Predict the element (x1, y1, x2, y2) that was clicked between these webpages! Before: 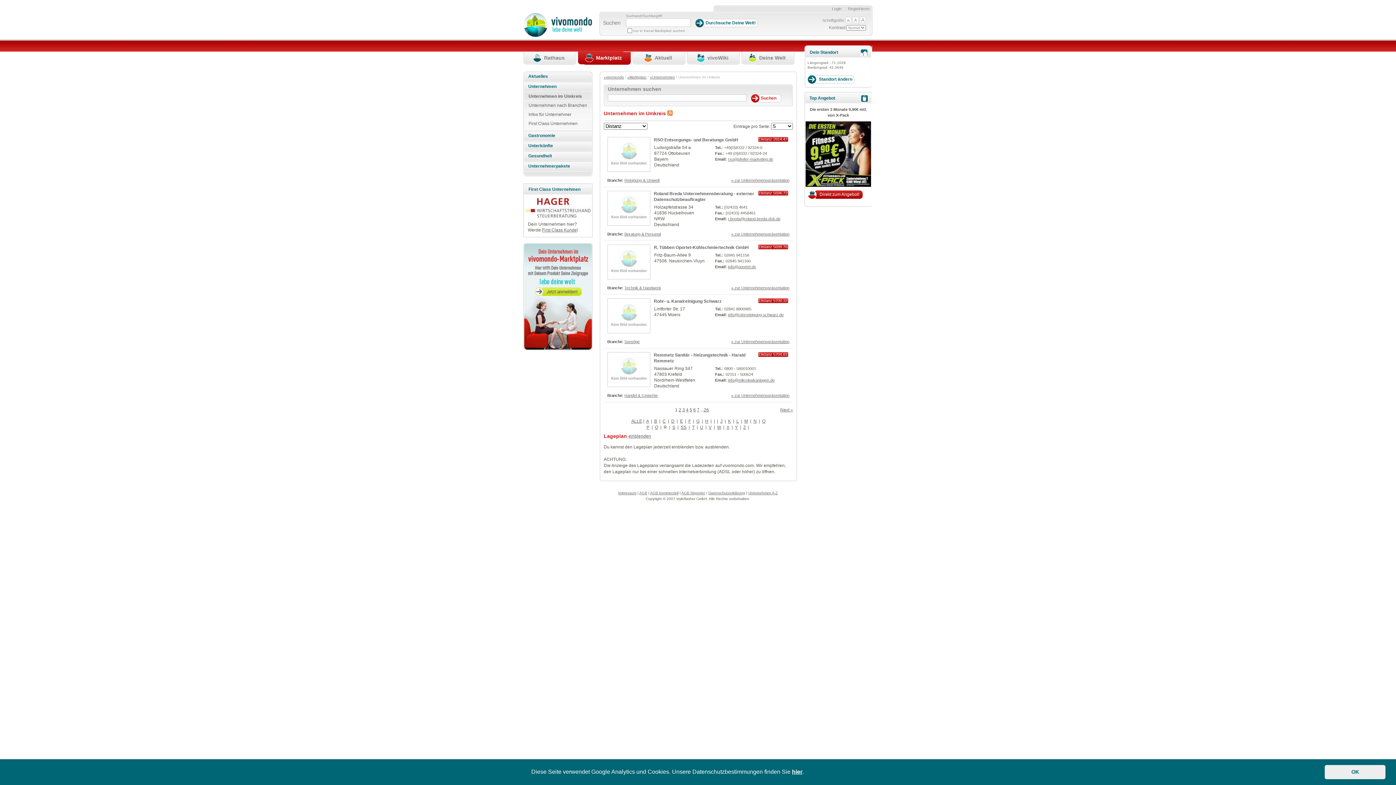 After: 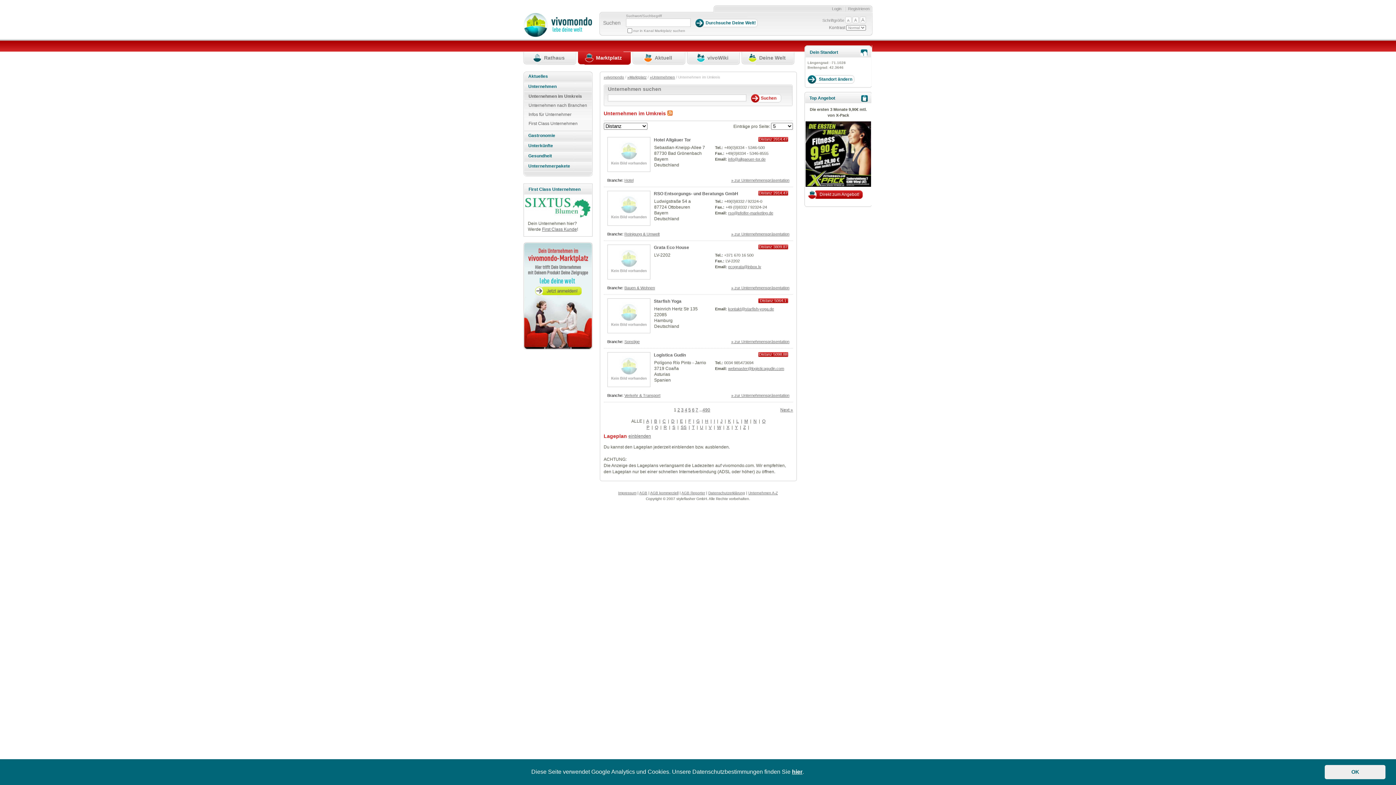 Action: bbox: (631, 418, 642, 423) label: ALLE